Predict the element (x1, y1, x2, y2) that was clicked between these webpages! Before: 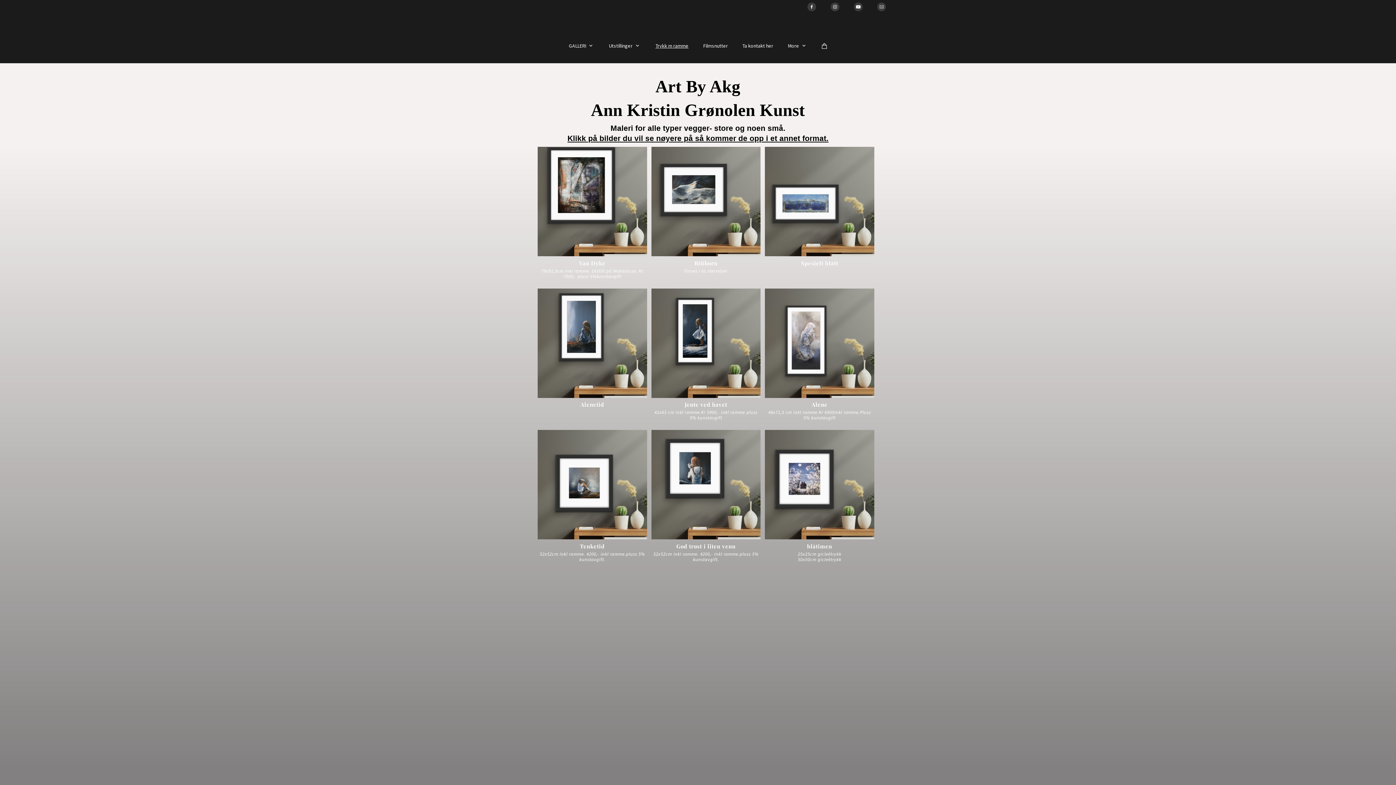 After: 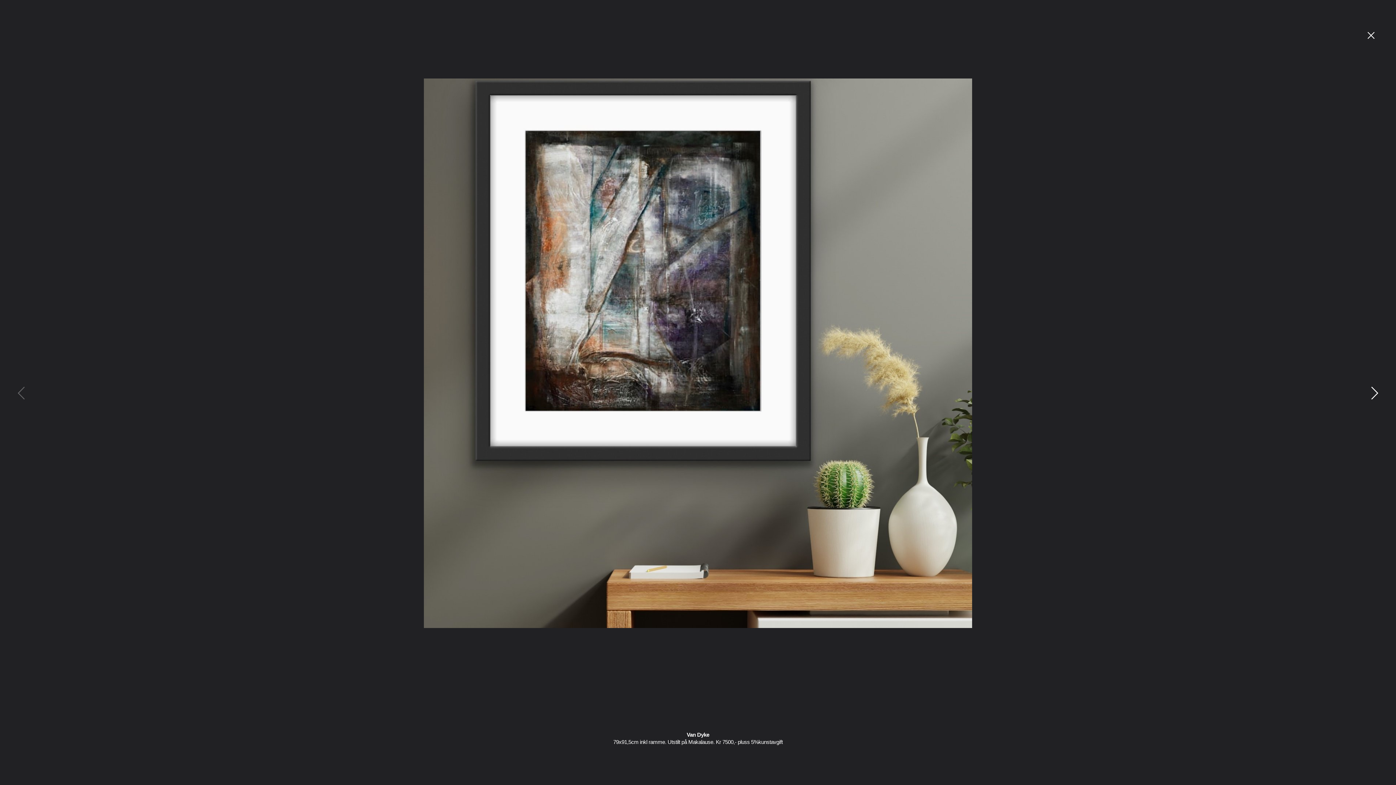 Action: label: Van Dyke

79x91,5cm inkl ramme. Utstilt på Makalause. Kr 7500,- pluss 5%kunstavgift bbox: (537, 146, 647, 284)